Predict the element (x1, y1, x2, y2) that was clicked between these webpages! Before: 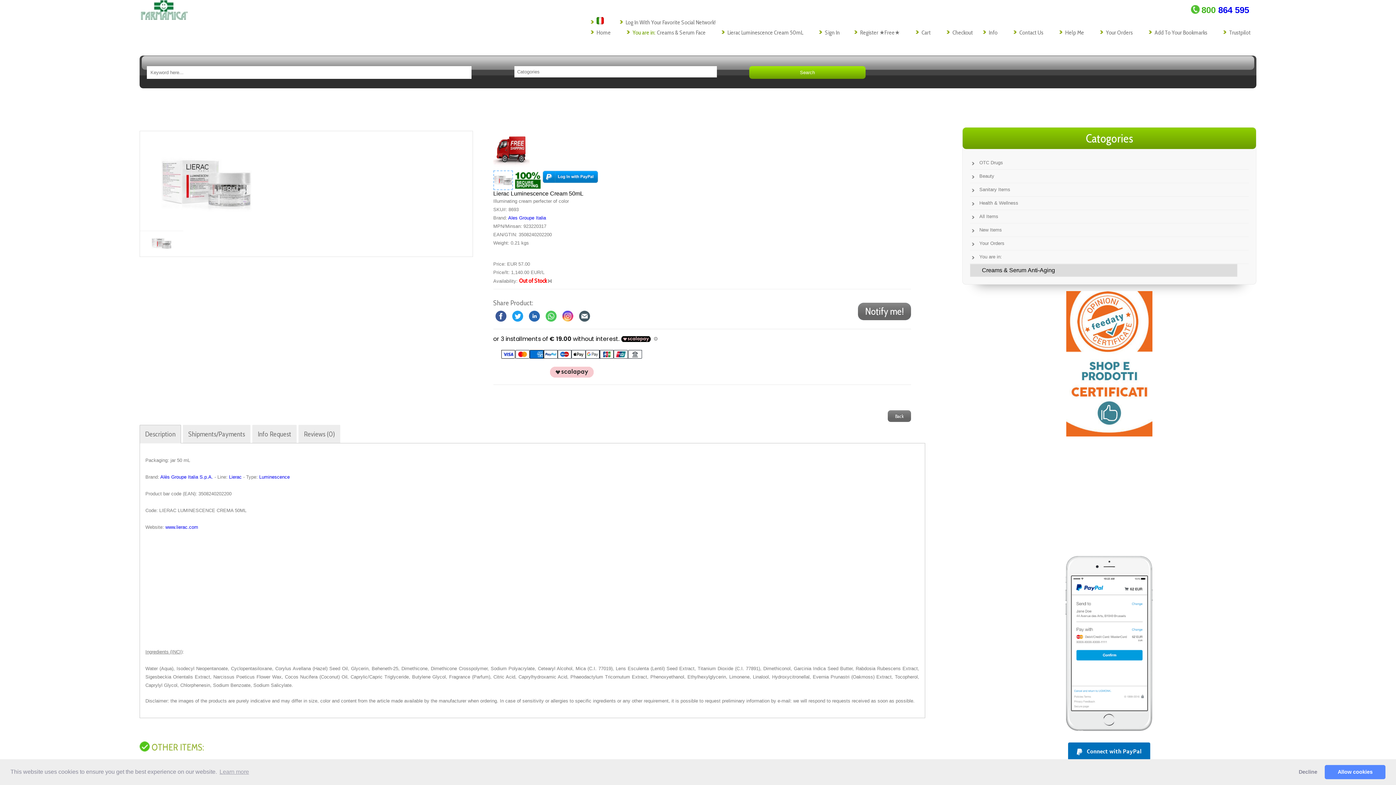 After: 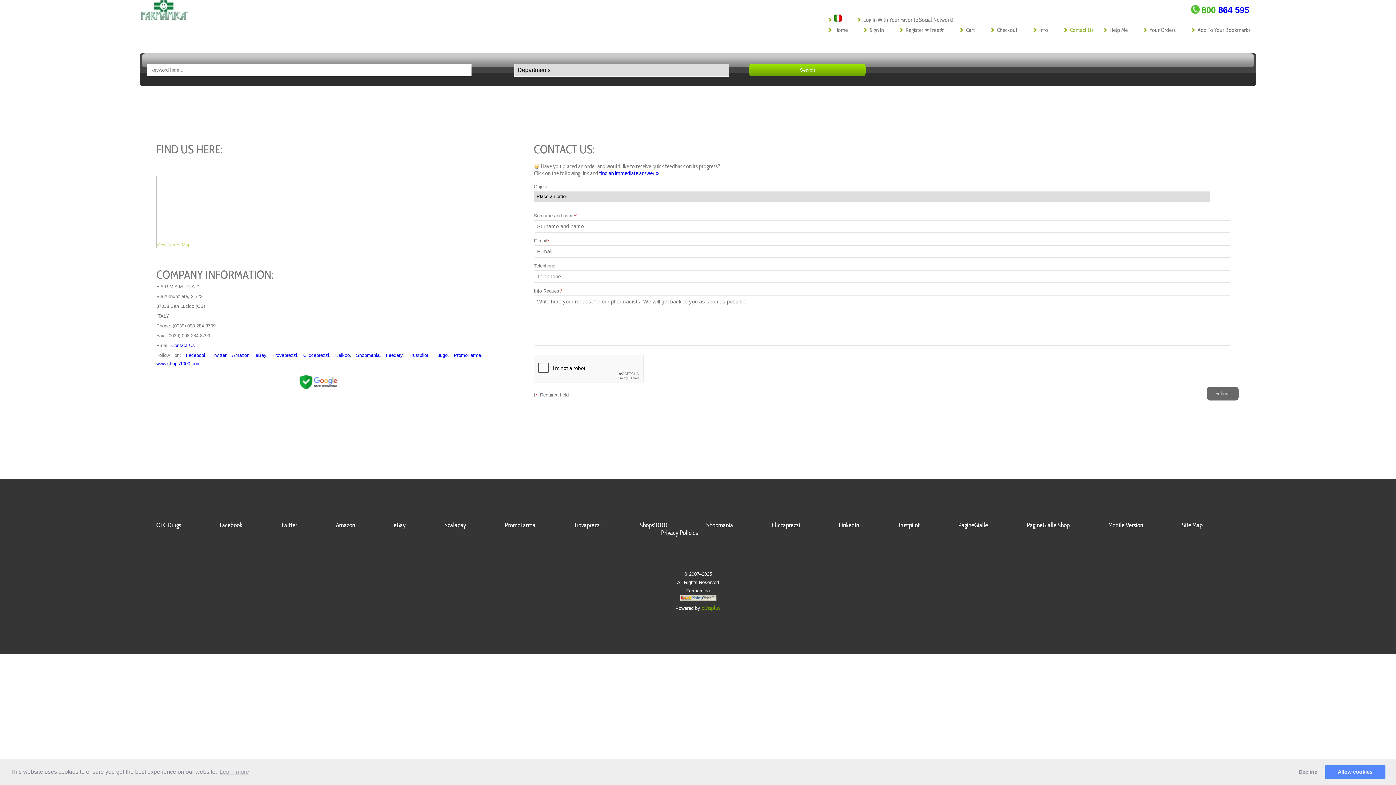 Action: bbox: (1019, 28, 1043, 35) label: Contact Us